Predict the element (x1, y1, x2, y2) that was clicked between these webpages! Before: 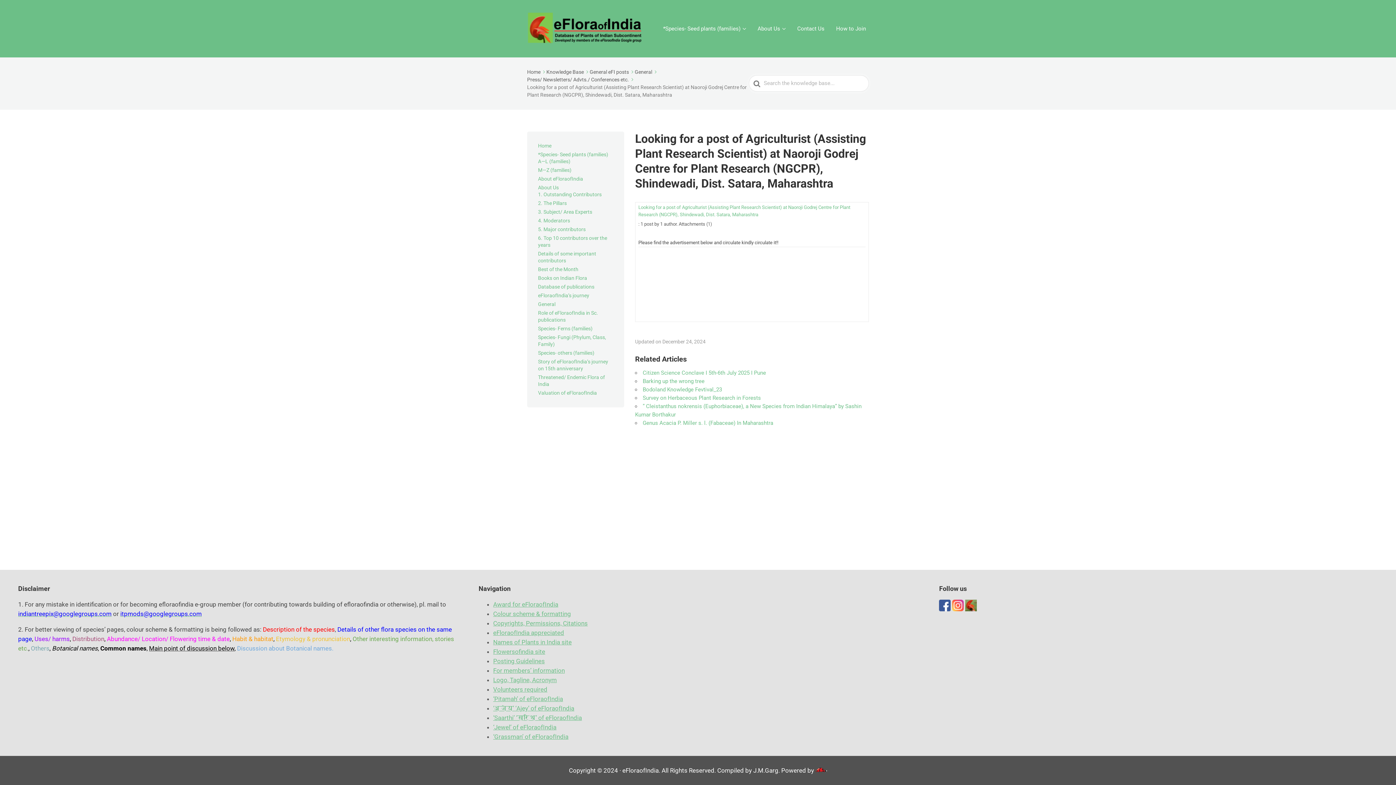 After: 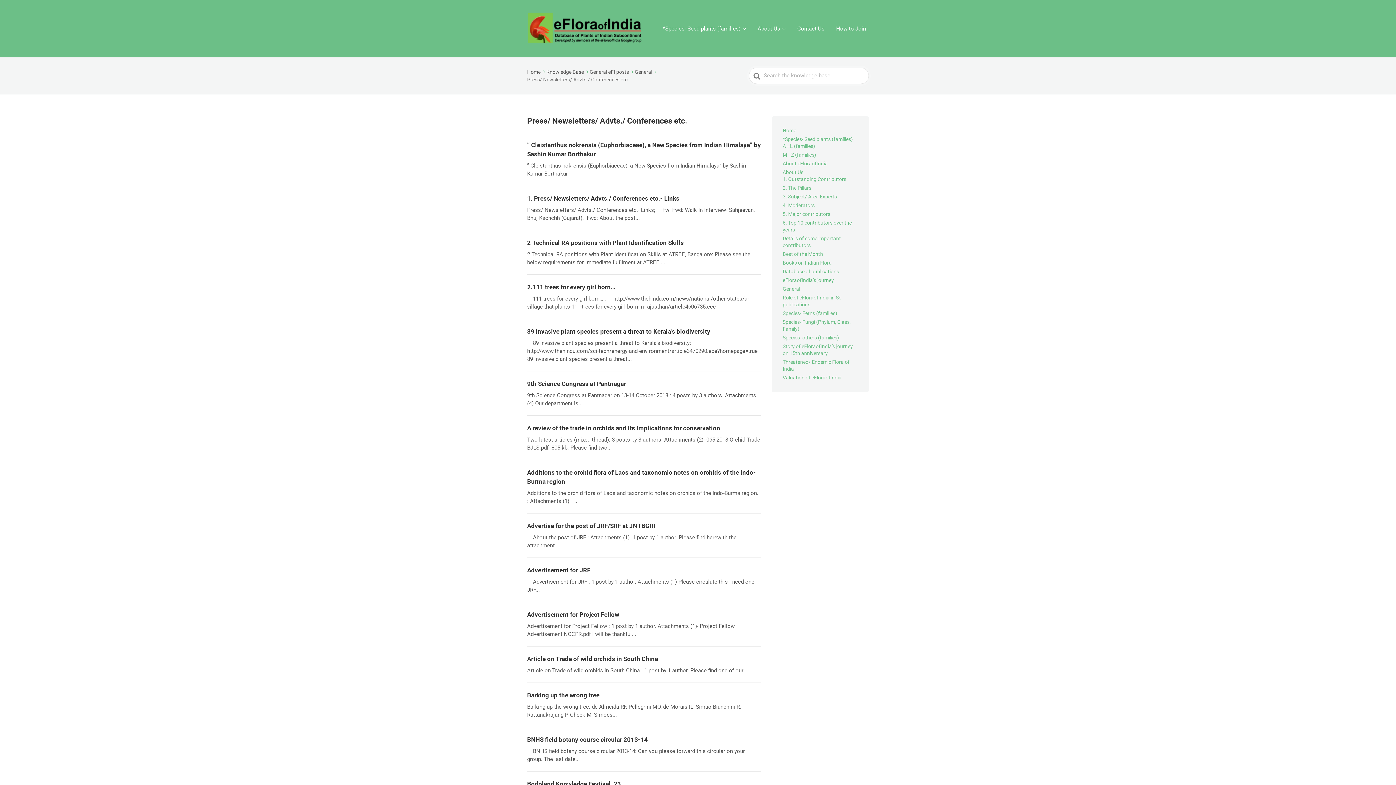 Action: label: Press/ Newsletters/ Advts./ Conferences etc.  bbox: (527, 76, 634, 82)